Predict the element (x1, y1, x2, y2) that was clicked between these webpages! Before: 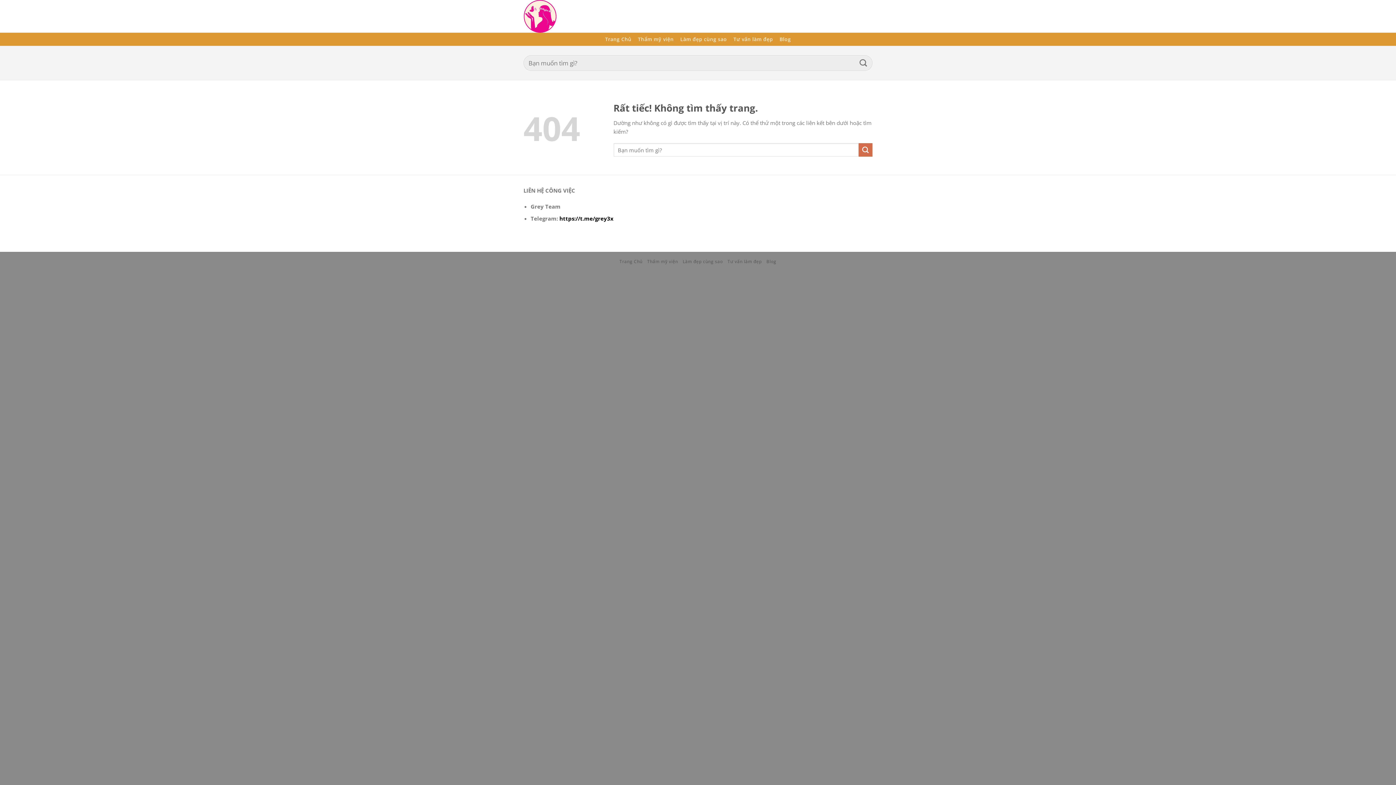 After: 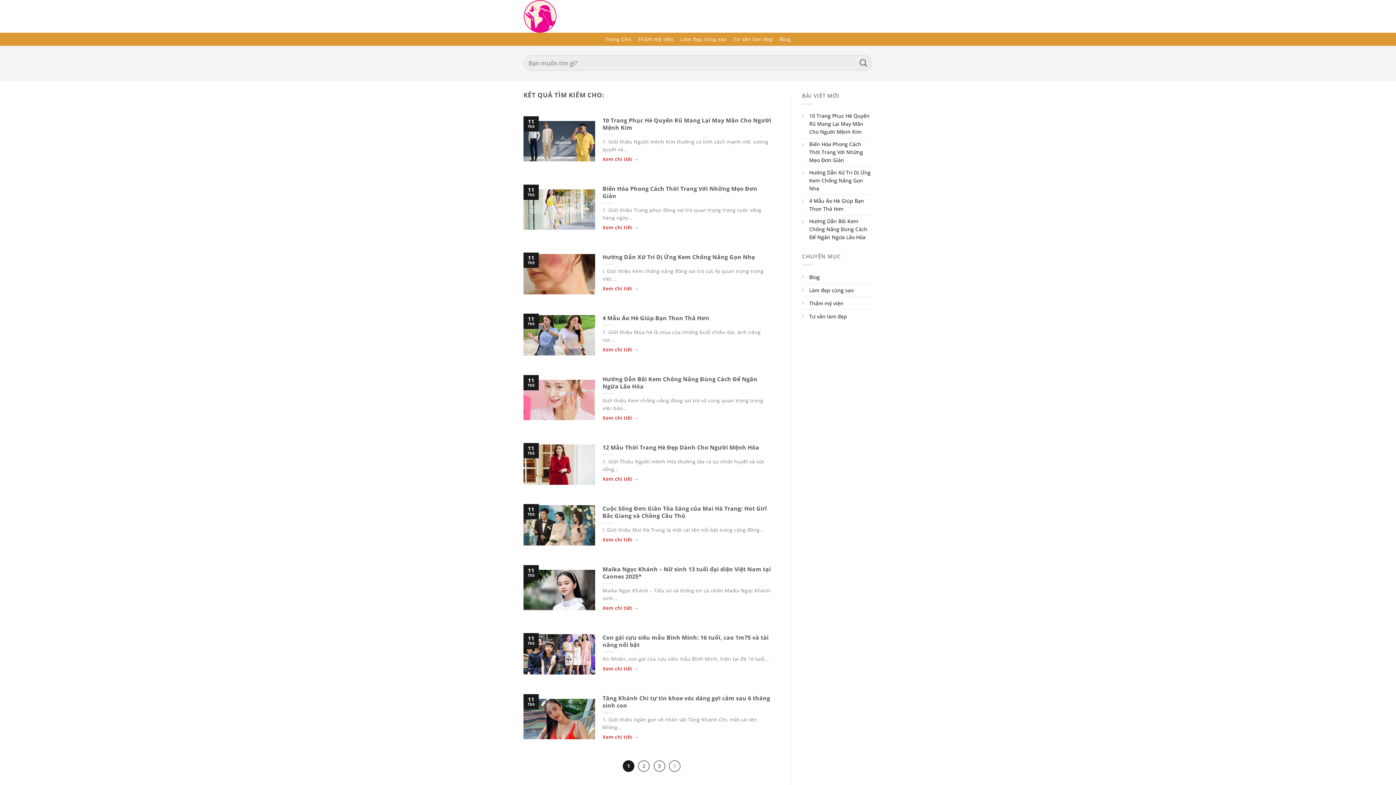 Action: bbox: (855, 55, 871, 70) label: Gửi